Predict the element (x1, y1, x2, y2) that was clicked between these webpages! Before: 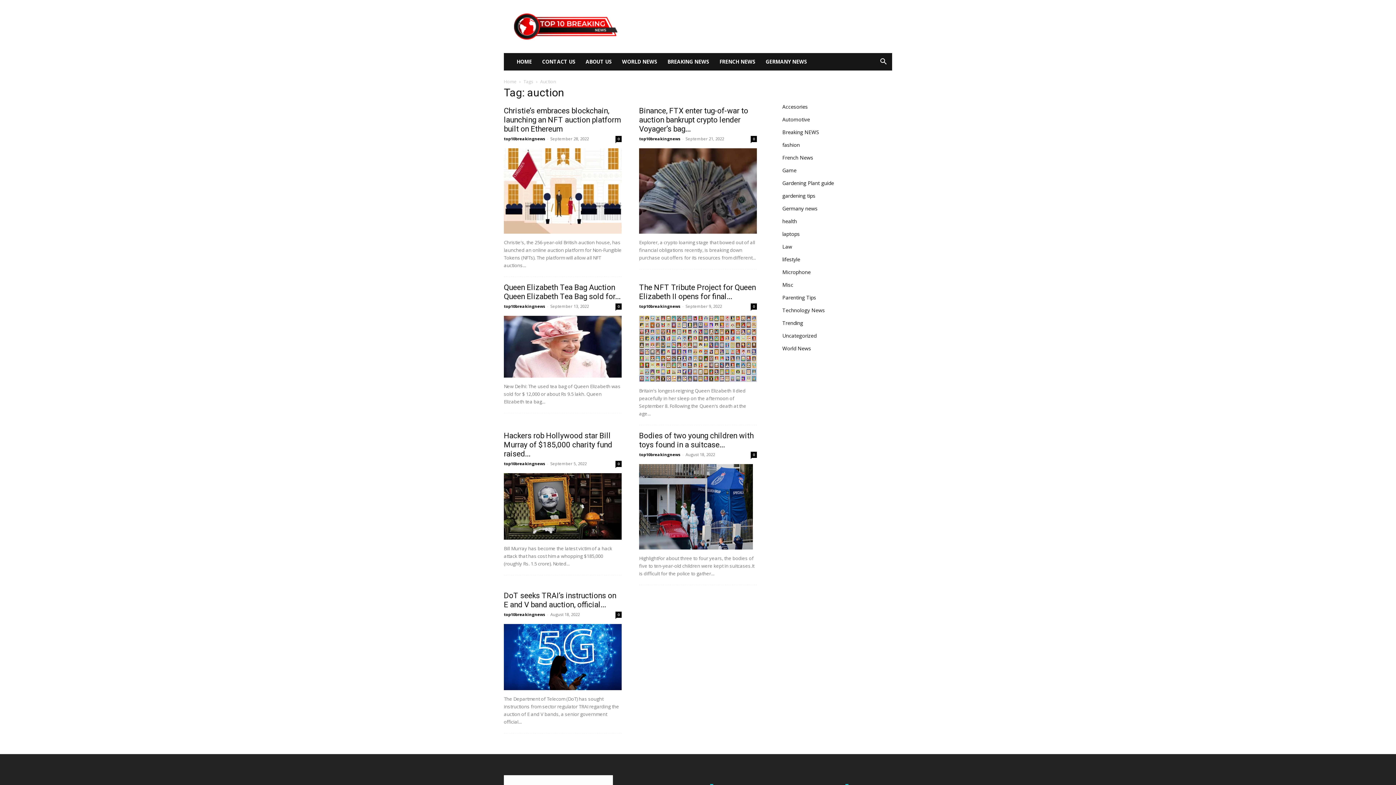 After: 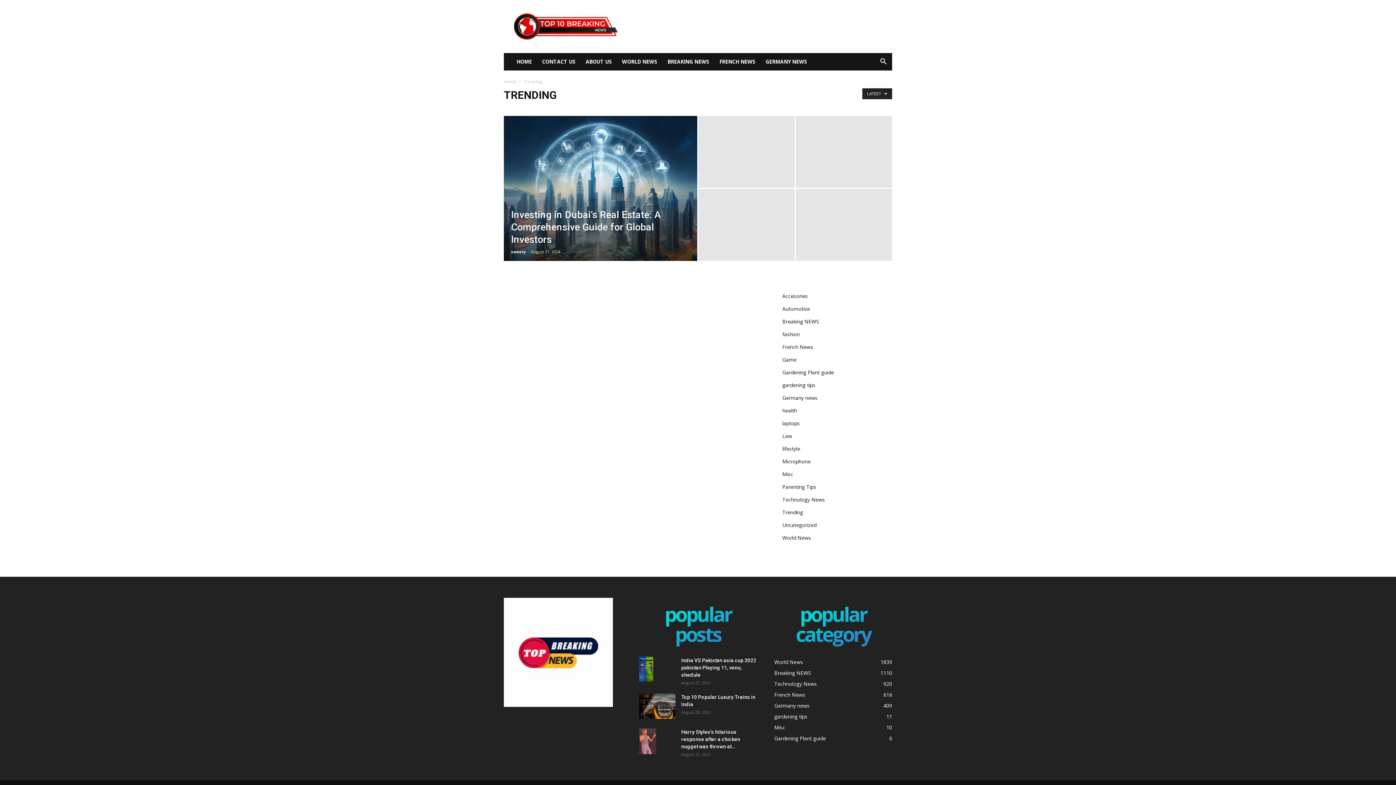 Action: label: Trending bbox: (782, 319, 803, 326)